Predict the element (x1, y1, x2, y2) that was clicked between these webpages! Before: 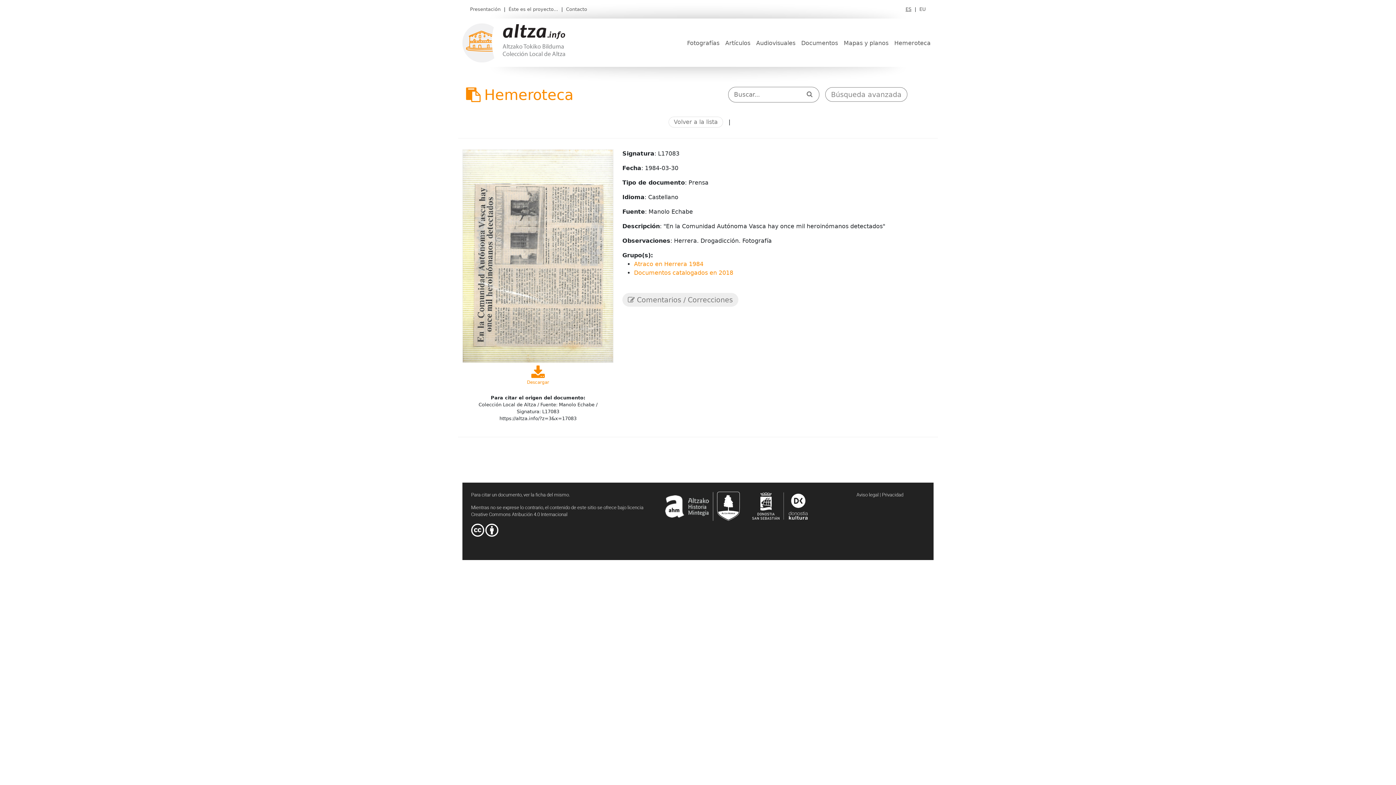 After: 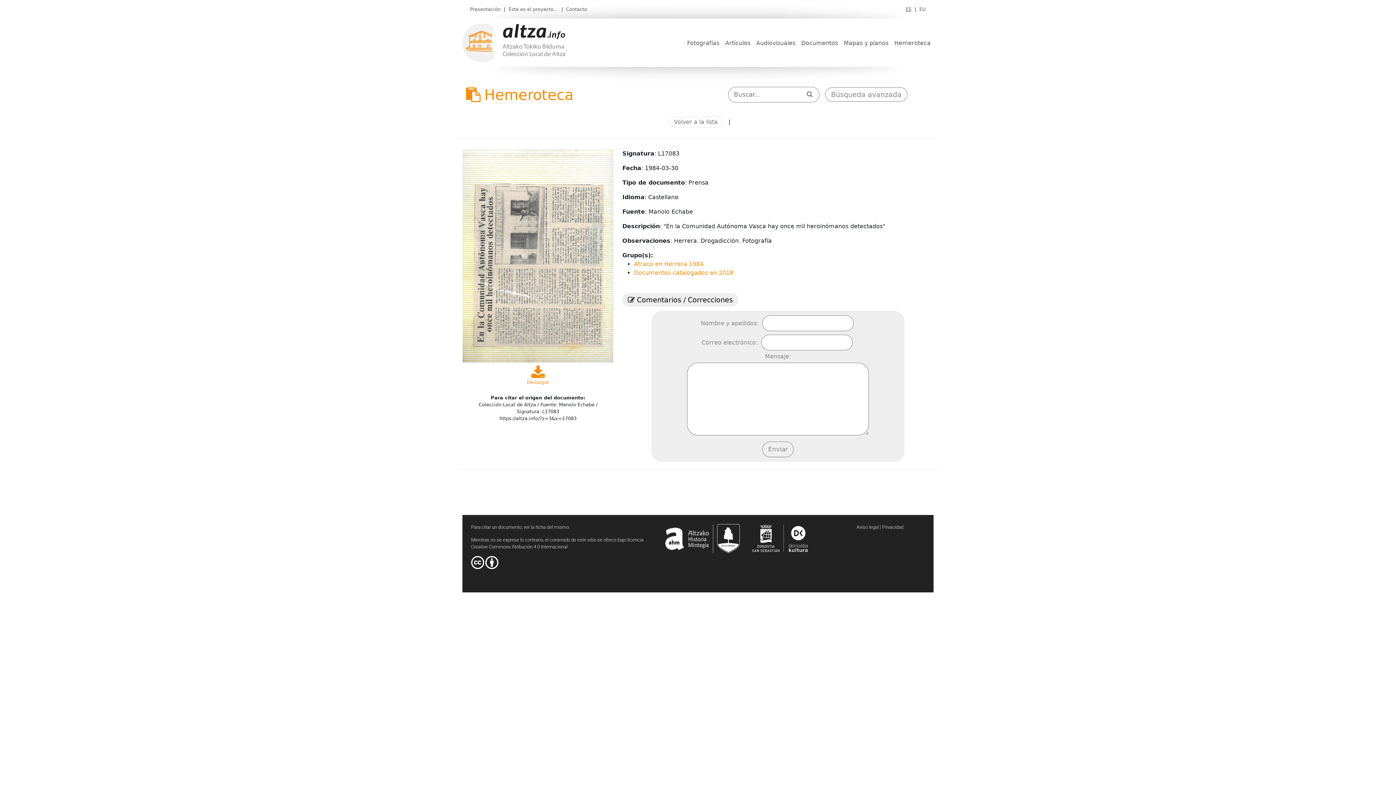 Action: bbox: (622, 293, 738, 306) label:  Comentarios / Correcciones